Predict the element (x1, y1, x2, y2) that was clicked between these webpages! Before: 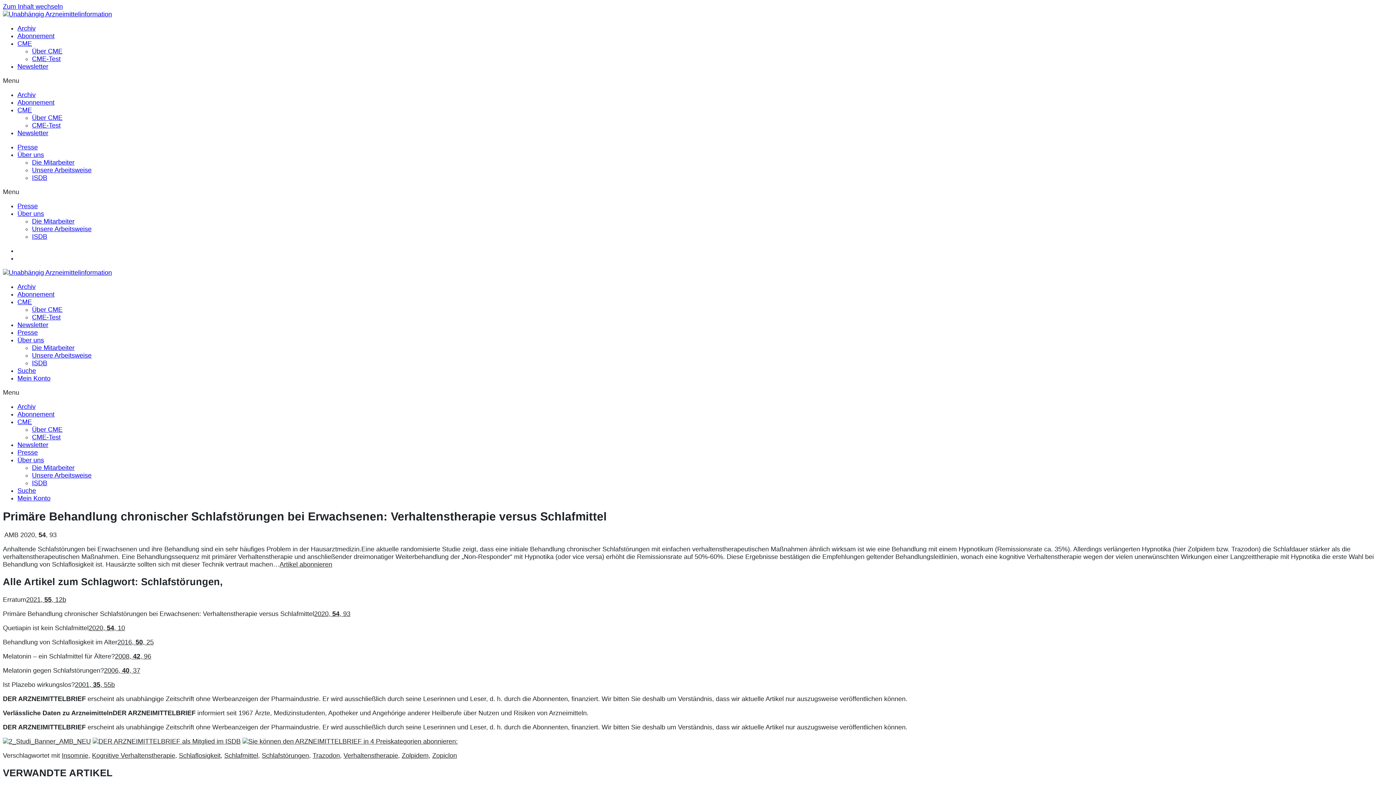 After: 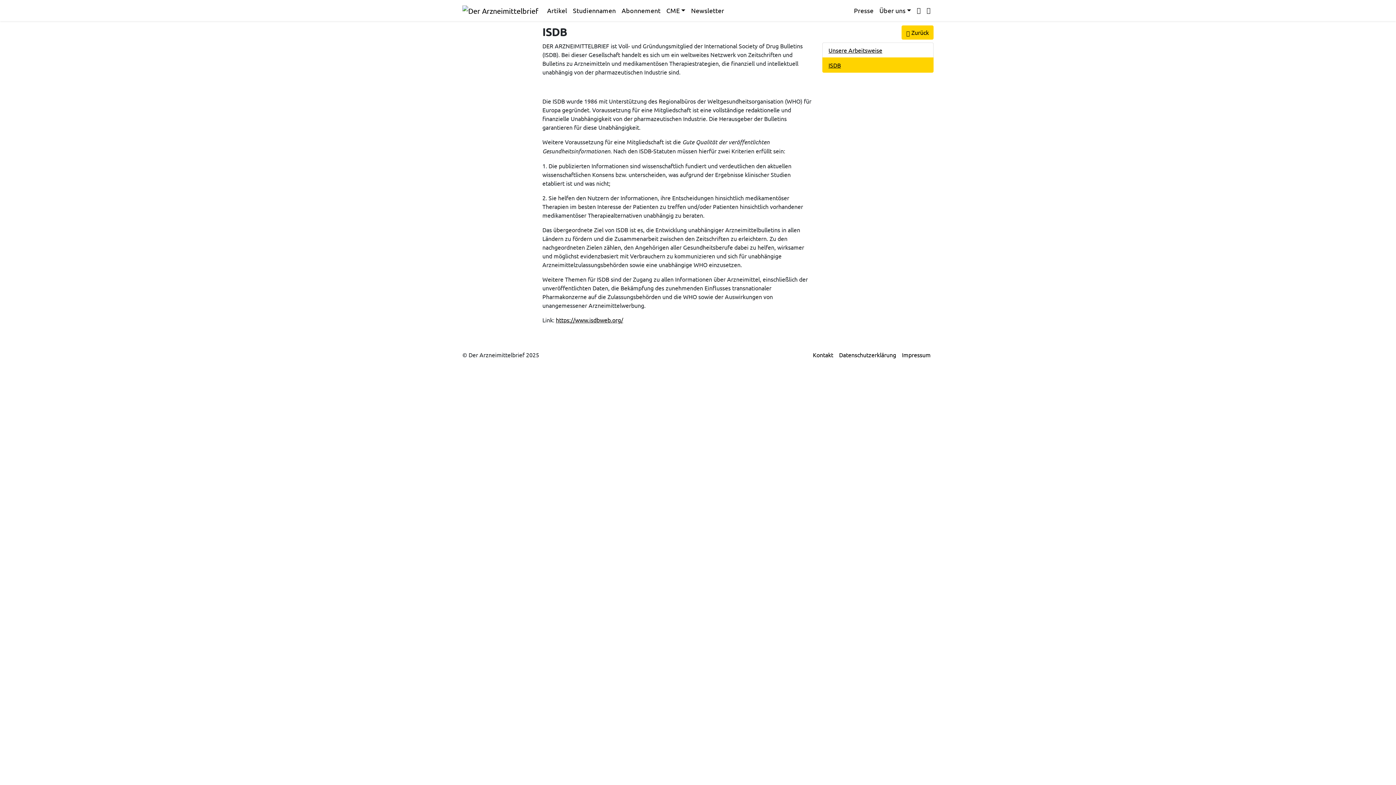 Action: label: ISDB bbox: (32, 233, 47, 240)